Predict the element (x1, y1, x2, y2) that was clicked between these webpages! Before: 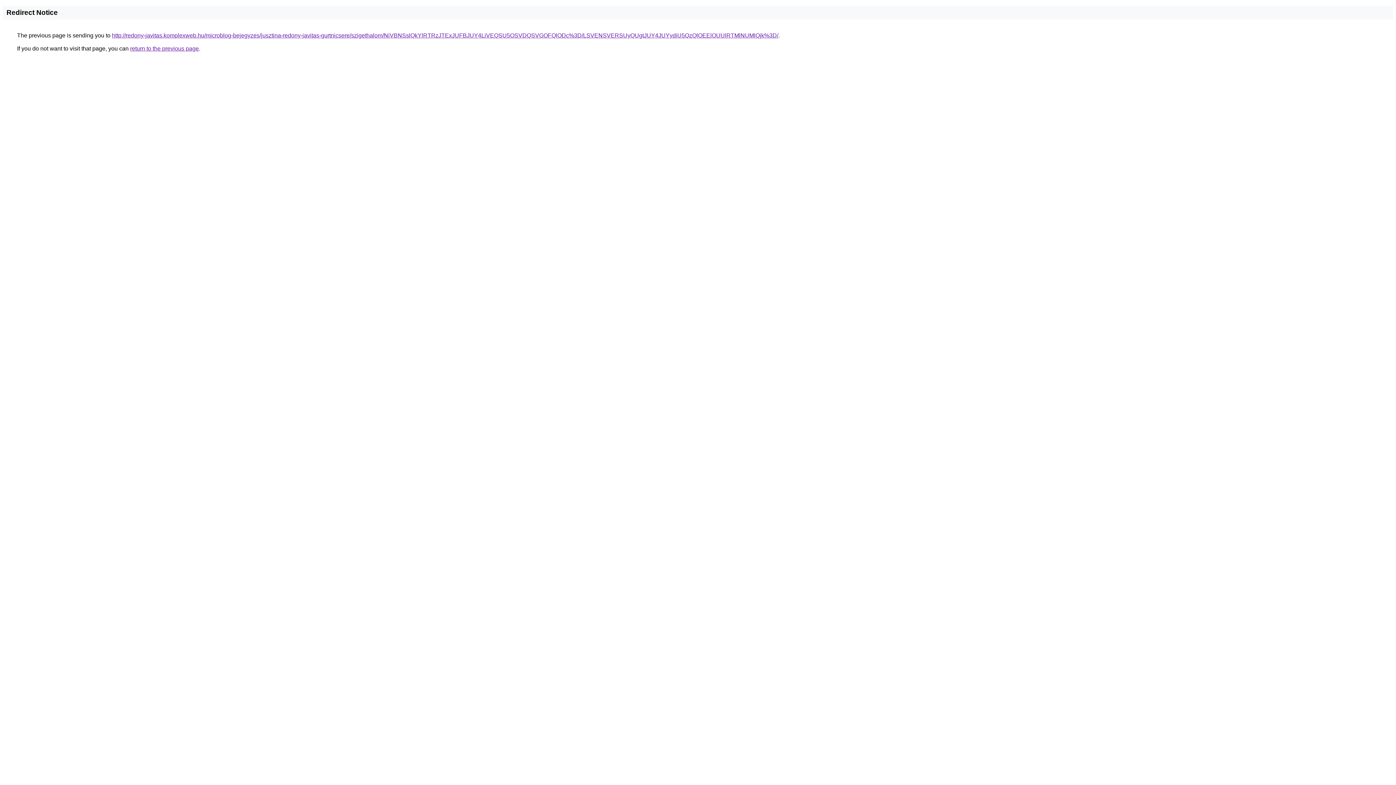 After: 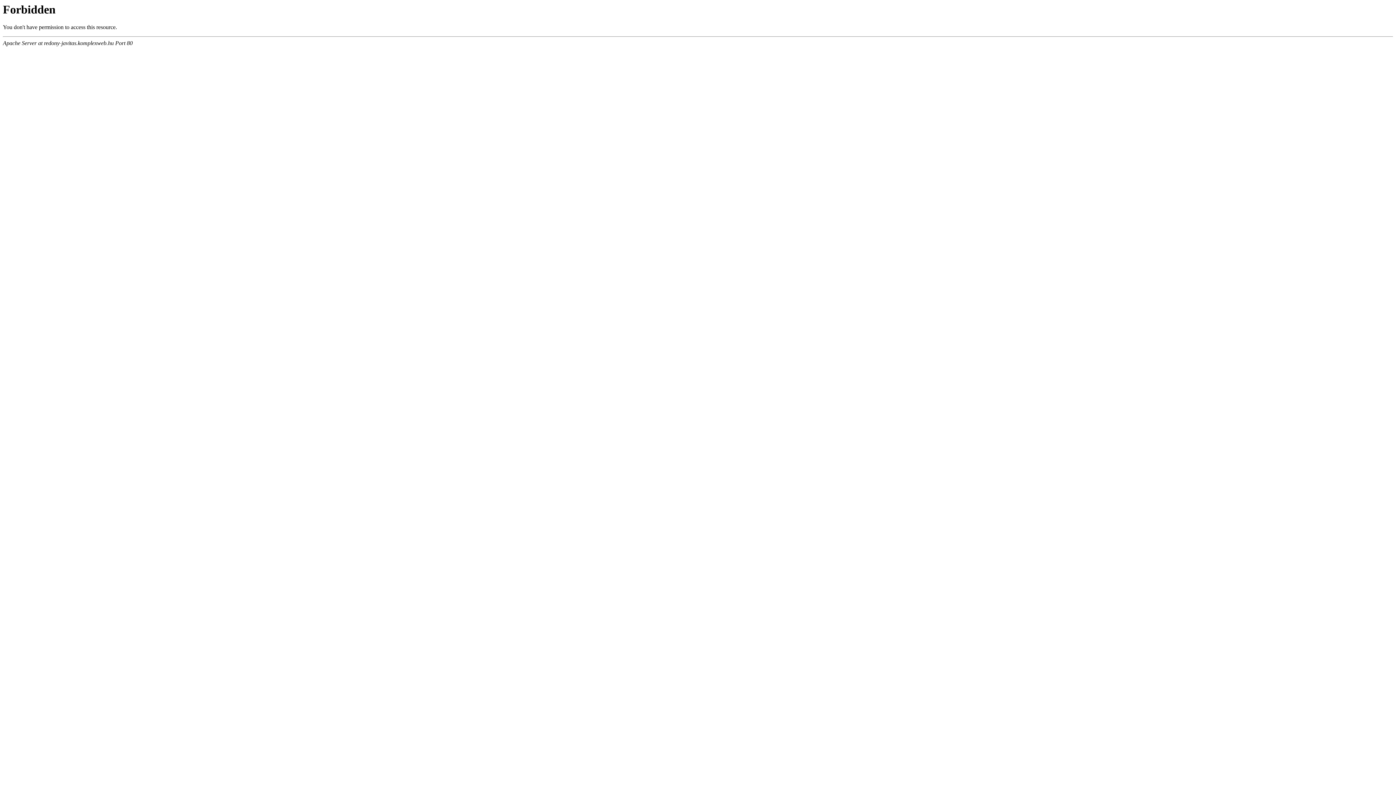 Action: bbox: (112, 32, 778, 38) label: http://redony-javitas.komplexweb.hu/microblog-bejegyzes/jusztina-redony-javitas-gurtnicsere/szigethalom/NiVBNSslQkYlRTRzJTExJUFBJUY4LiVEQSU5OSVDQSVGOFQlODc%3D/LSVENSVERSUyQUgtJUY4JUYydiU5QzQlOEElOUUlRTMlNUMlQjk%3D/